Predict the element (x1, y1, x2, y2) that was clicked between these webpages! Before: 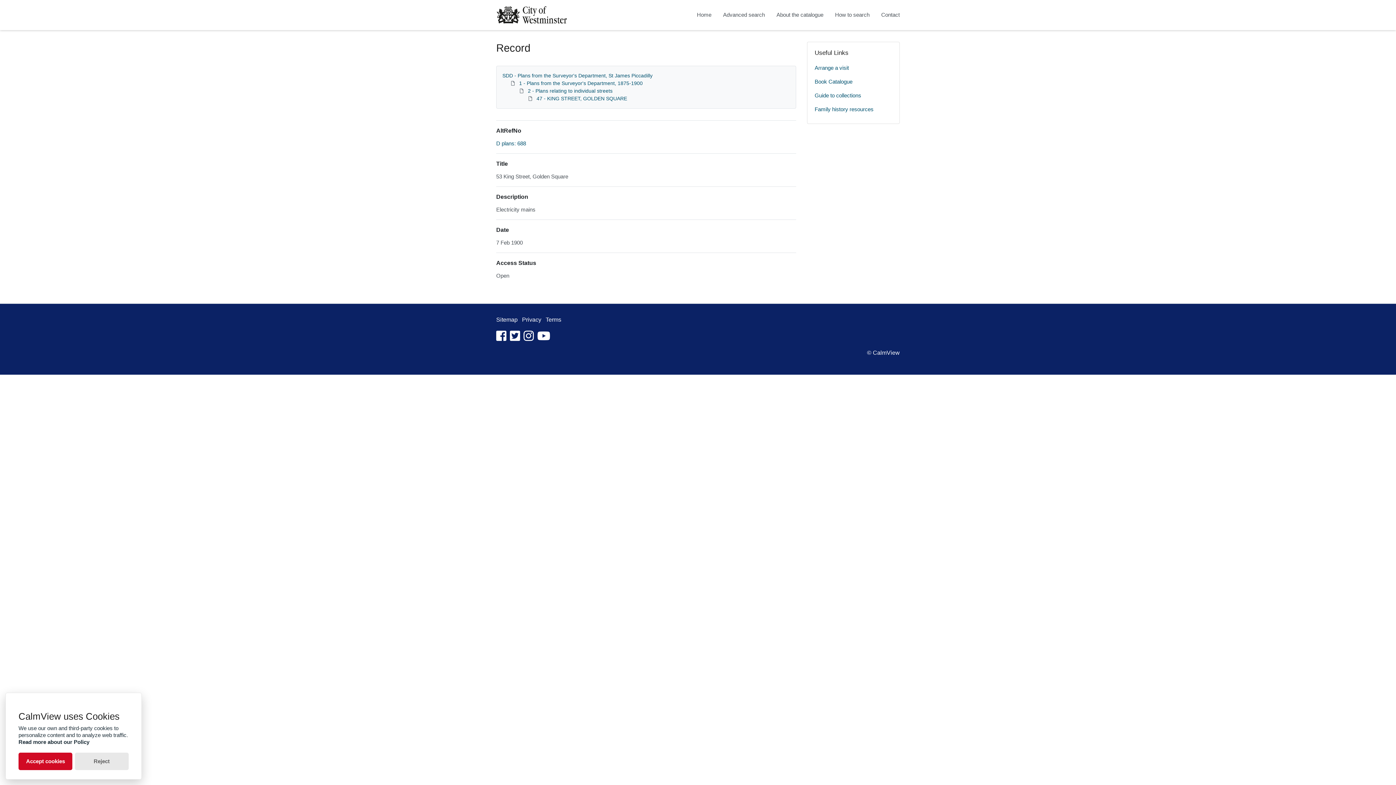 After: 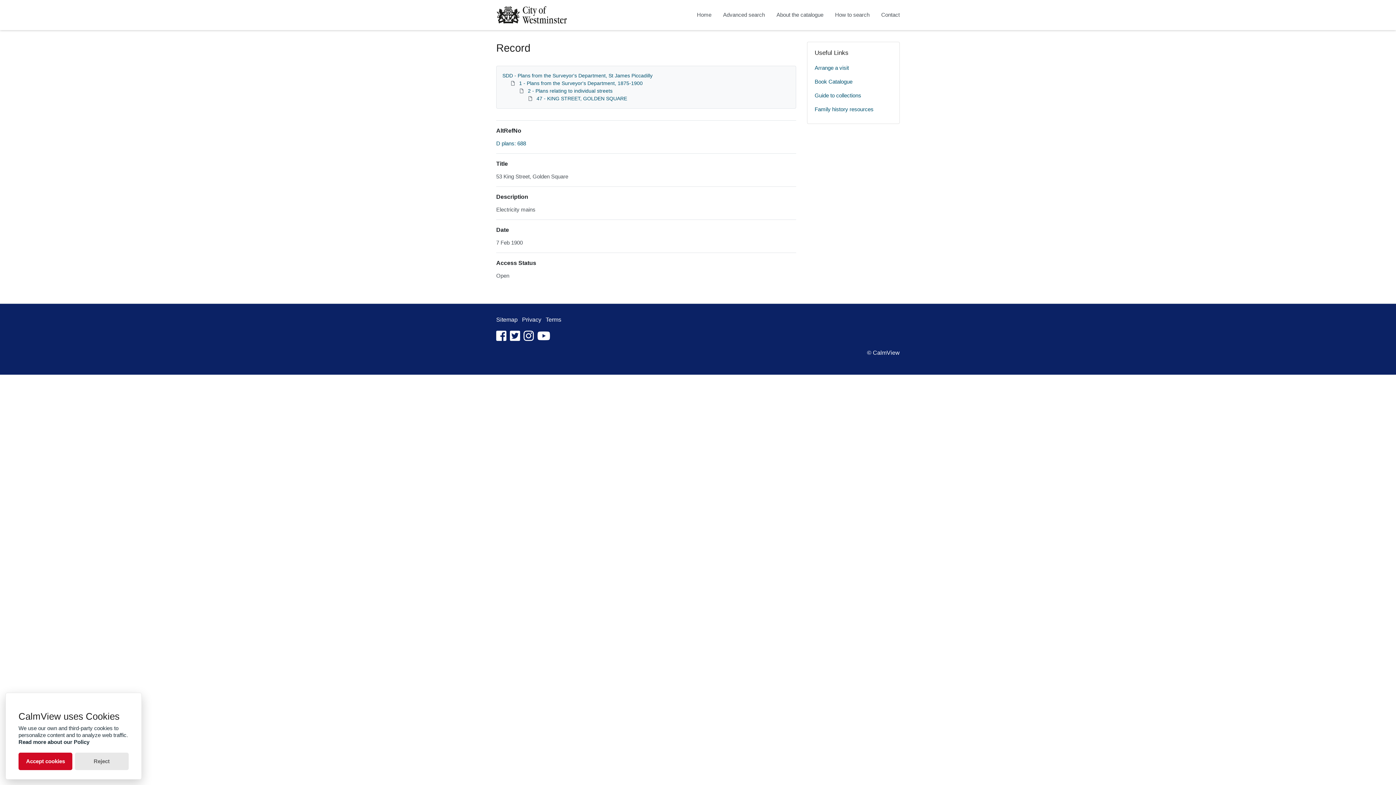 Action: label: facebook bbox: (496, 335, 506, 341)